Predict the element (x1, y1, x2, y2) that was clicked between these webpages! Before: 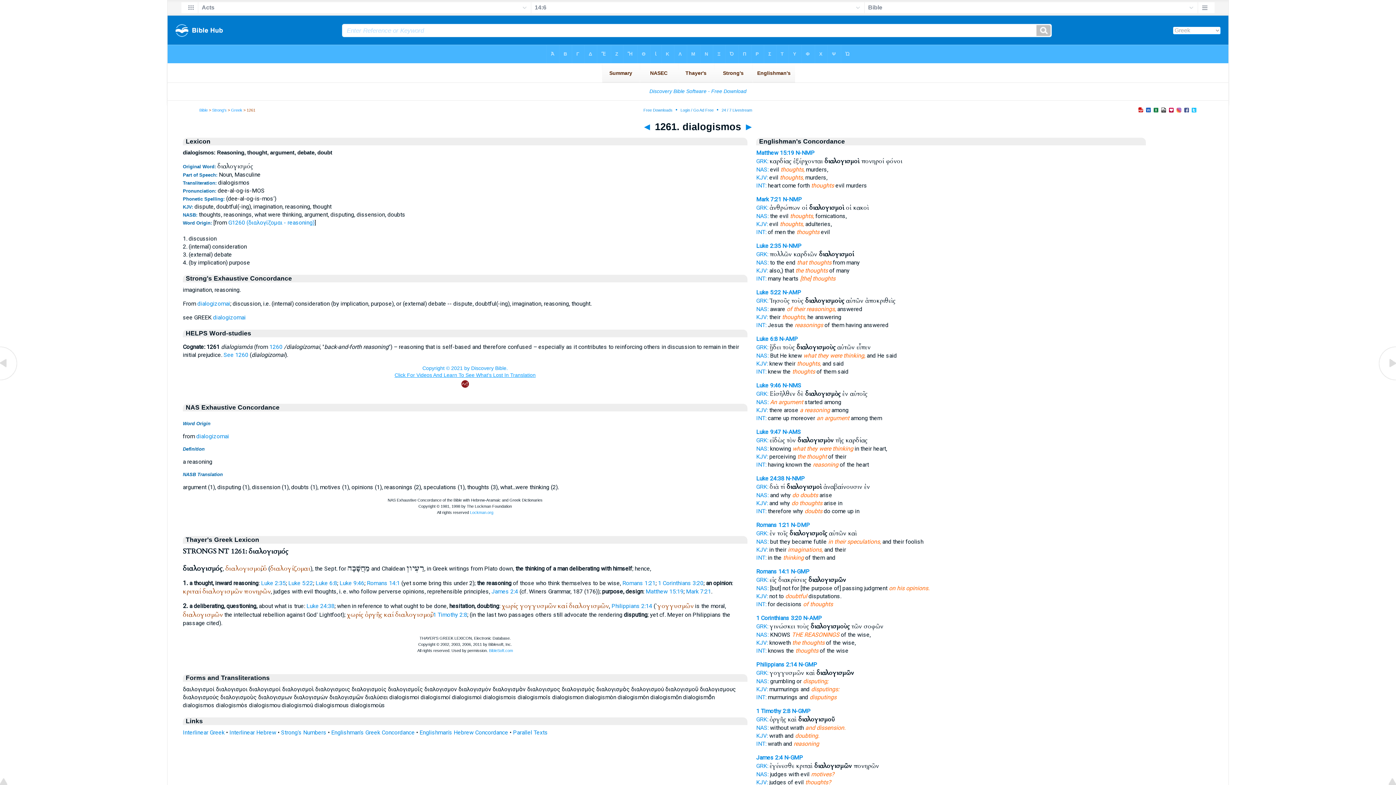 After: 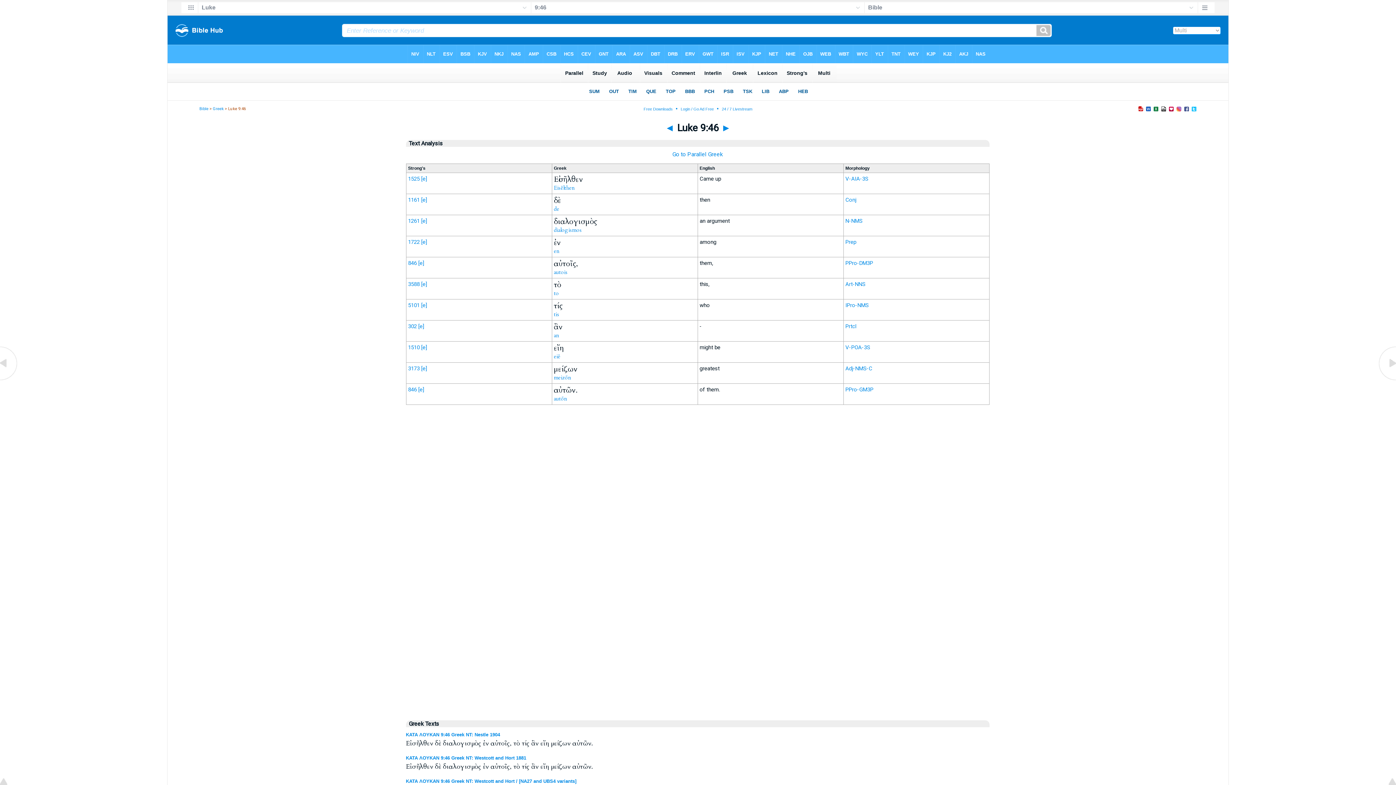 Action: bbox: (756, 382, 781, 389) label: Luke 9:46